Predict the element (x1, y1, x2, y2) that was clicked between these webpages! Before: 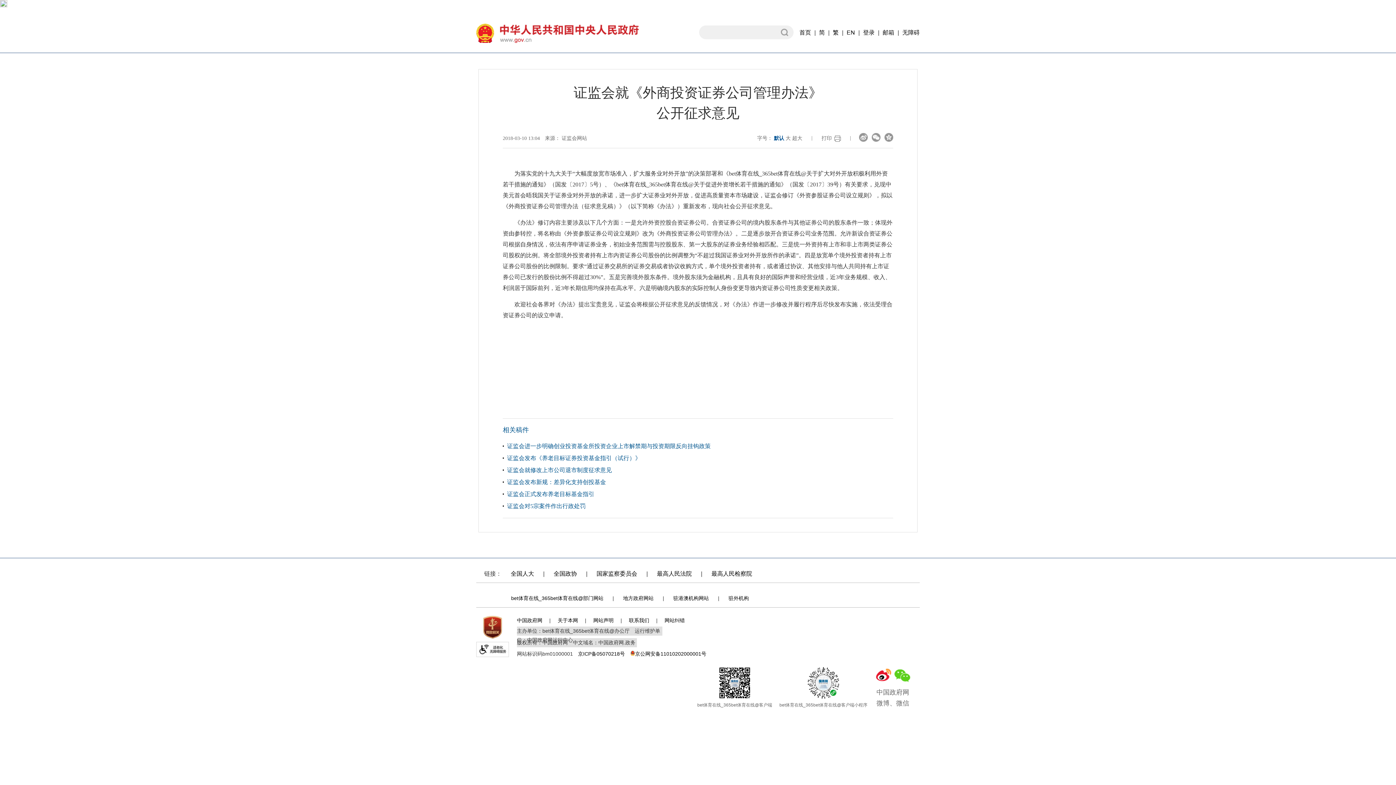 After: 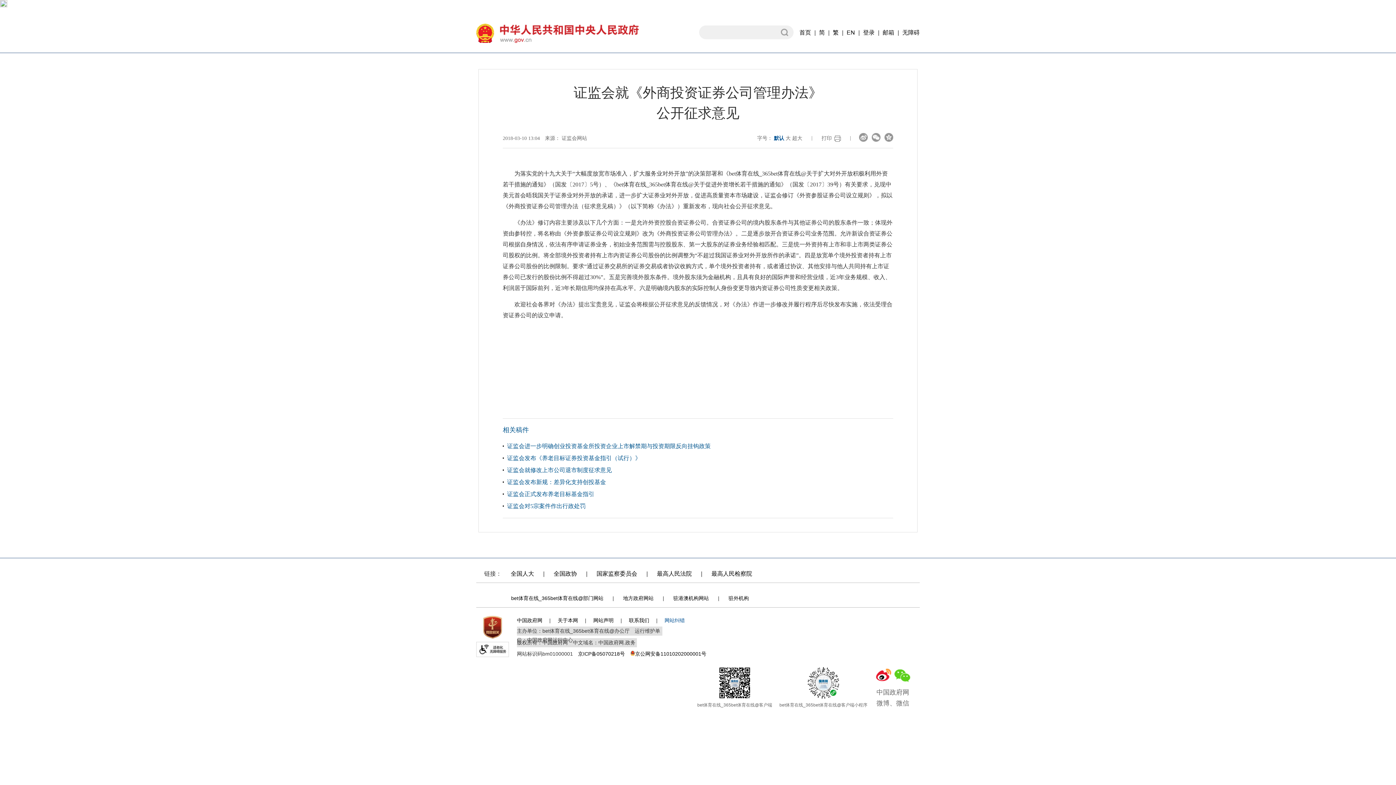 Action: label: 网站纠错 bbox: (664, 617, 685, 623)